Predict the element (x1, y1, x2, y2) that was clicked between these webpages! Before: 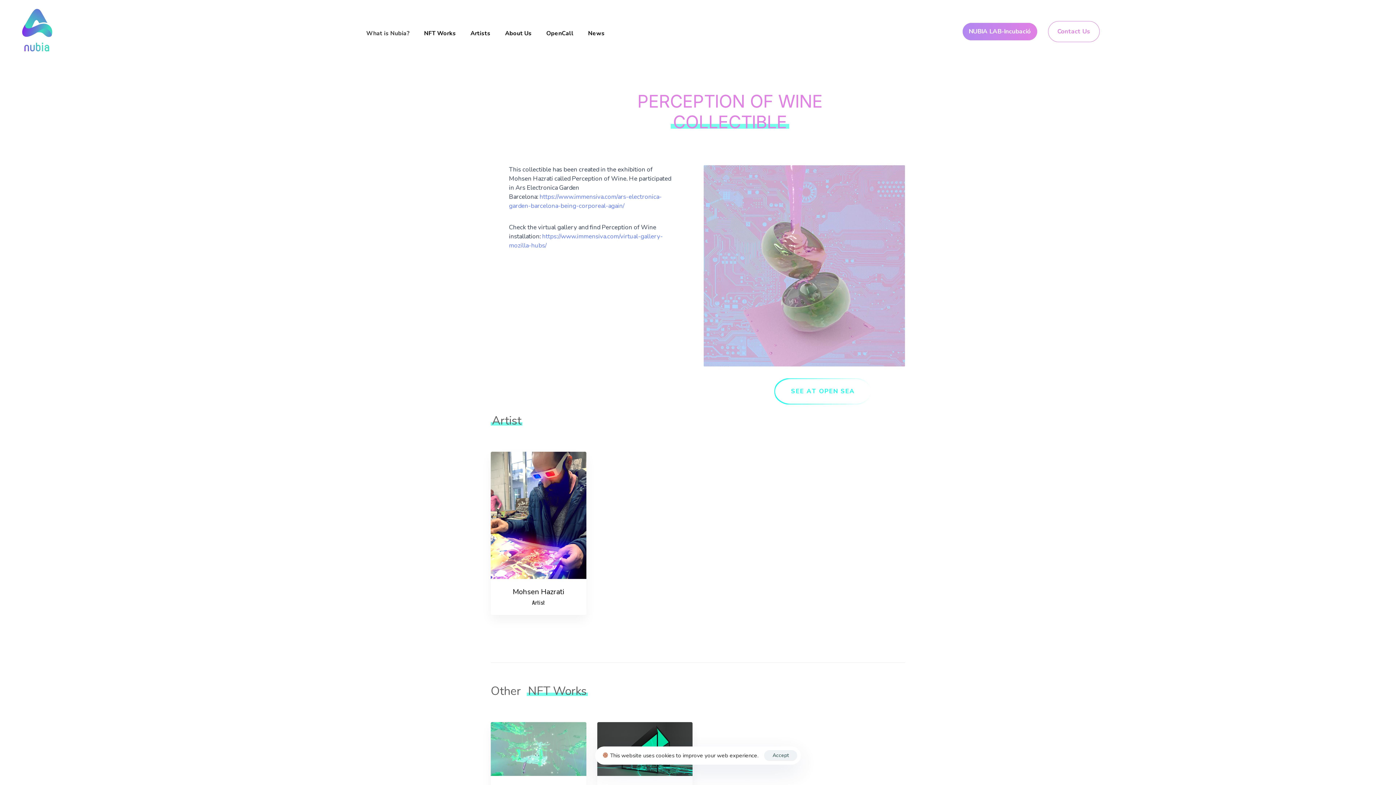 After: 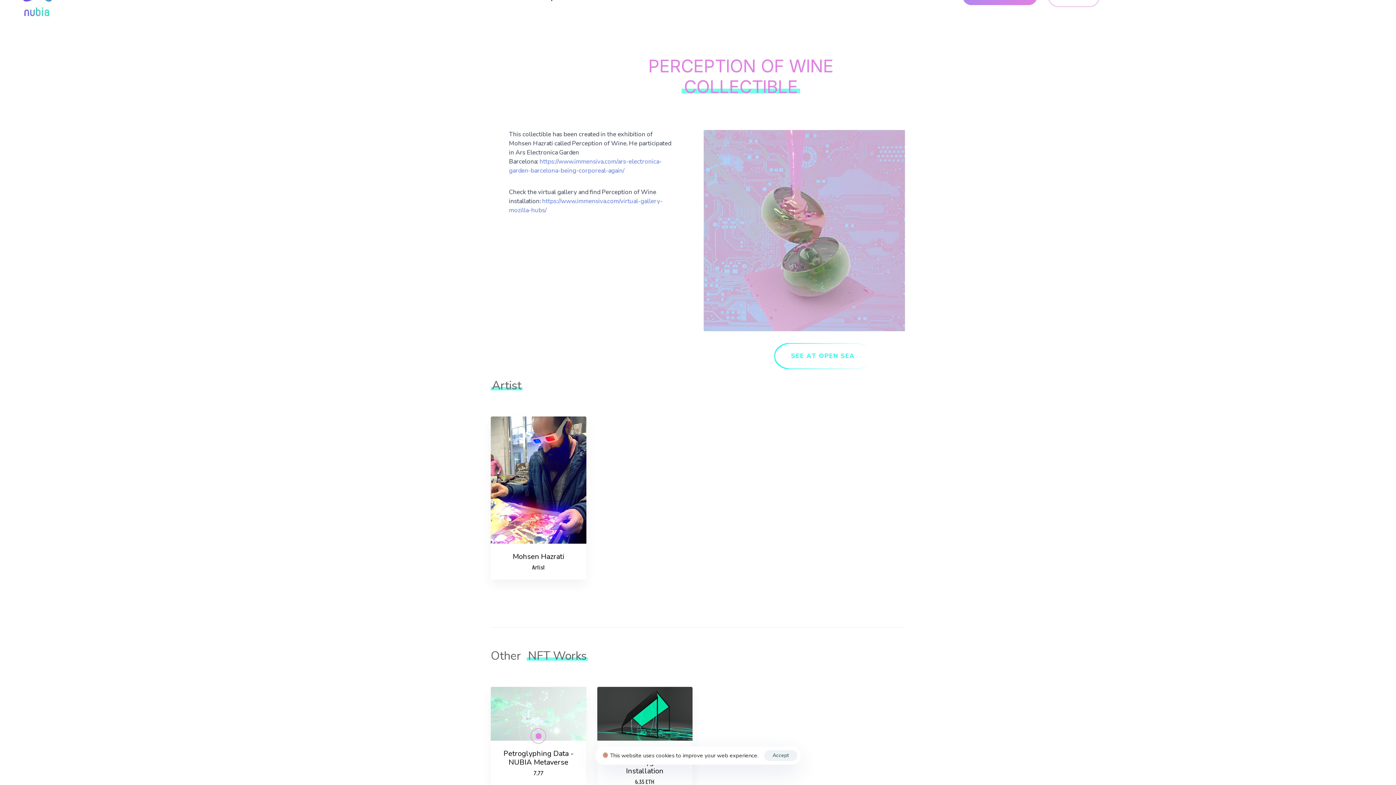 Action: bbox: (490, 722, 586, 821)